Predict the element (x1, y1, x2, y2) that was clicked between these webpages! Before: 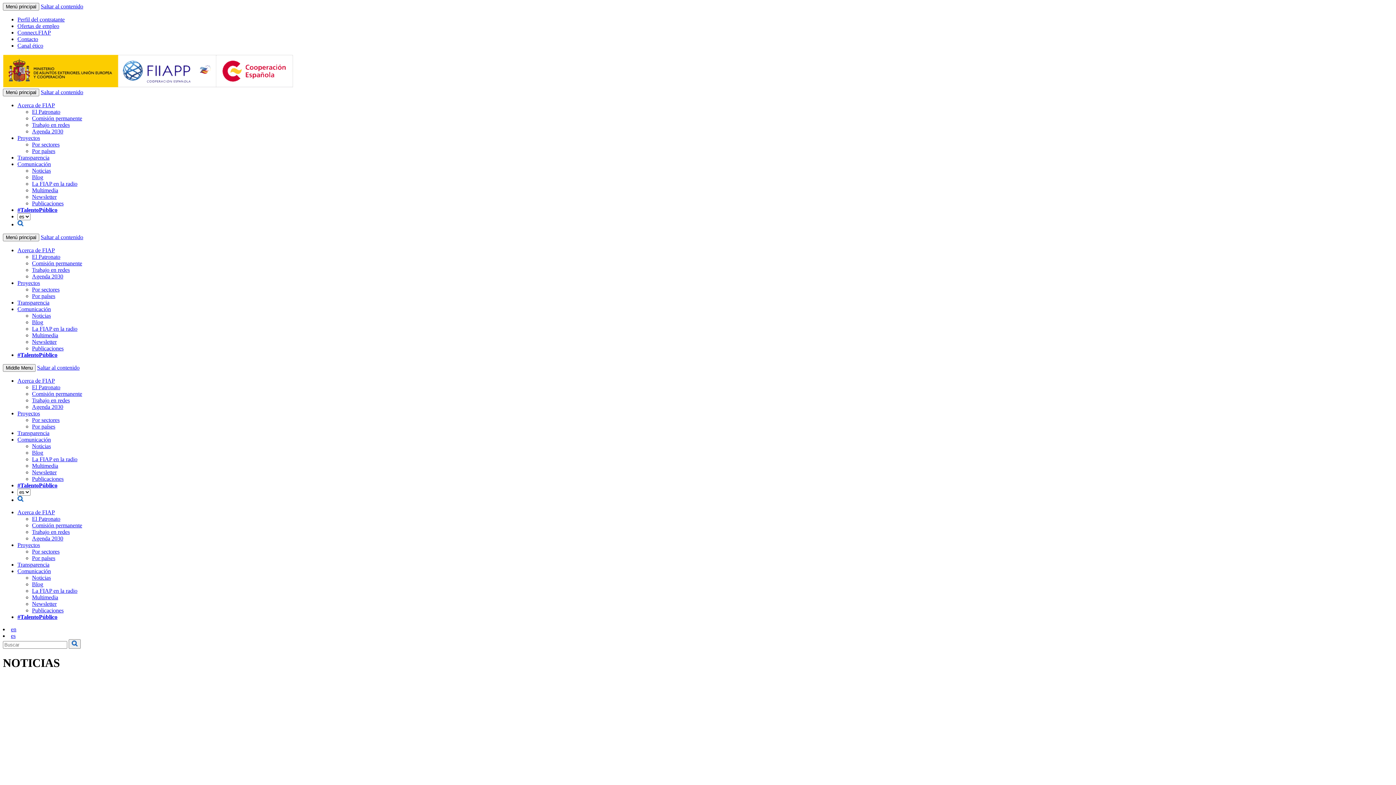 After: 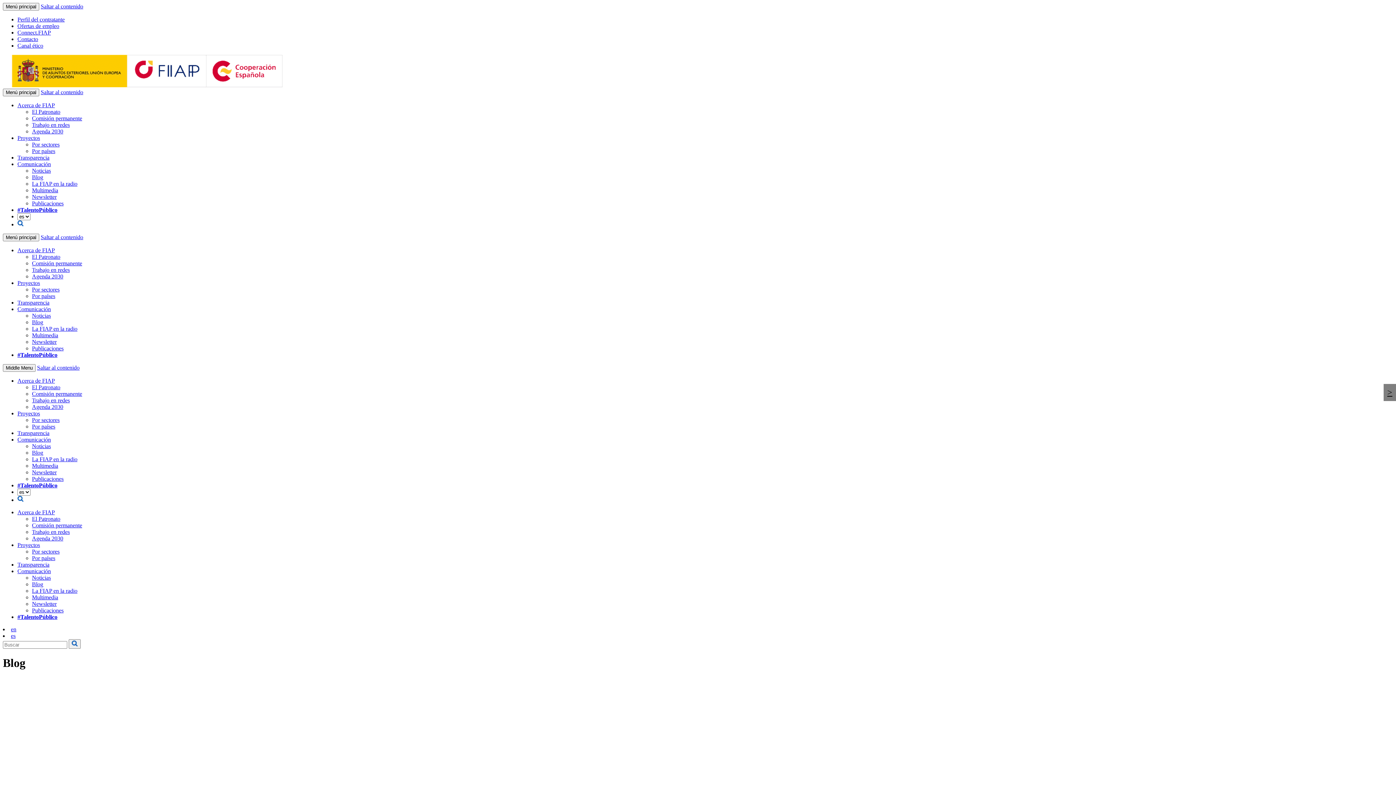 Action: bbox: (32, 174, 43, 180) label: Blog